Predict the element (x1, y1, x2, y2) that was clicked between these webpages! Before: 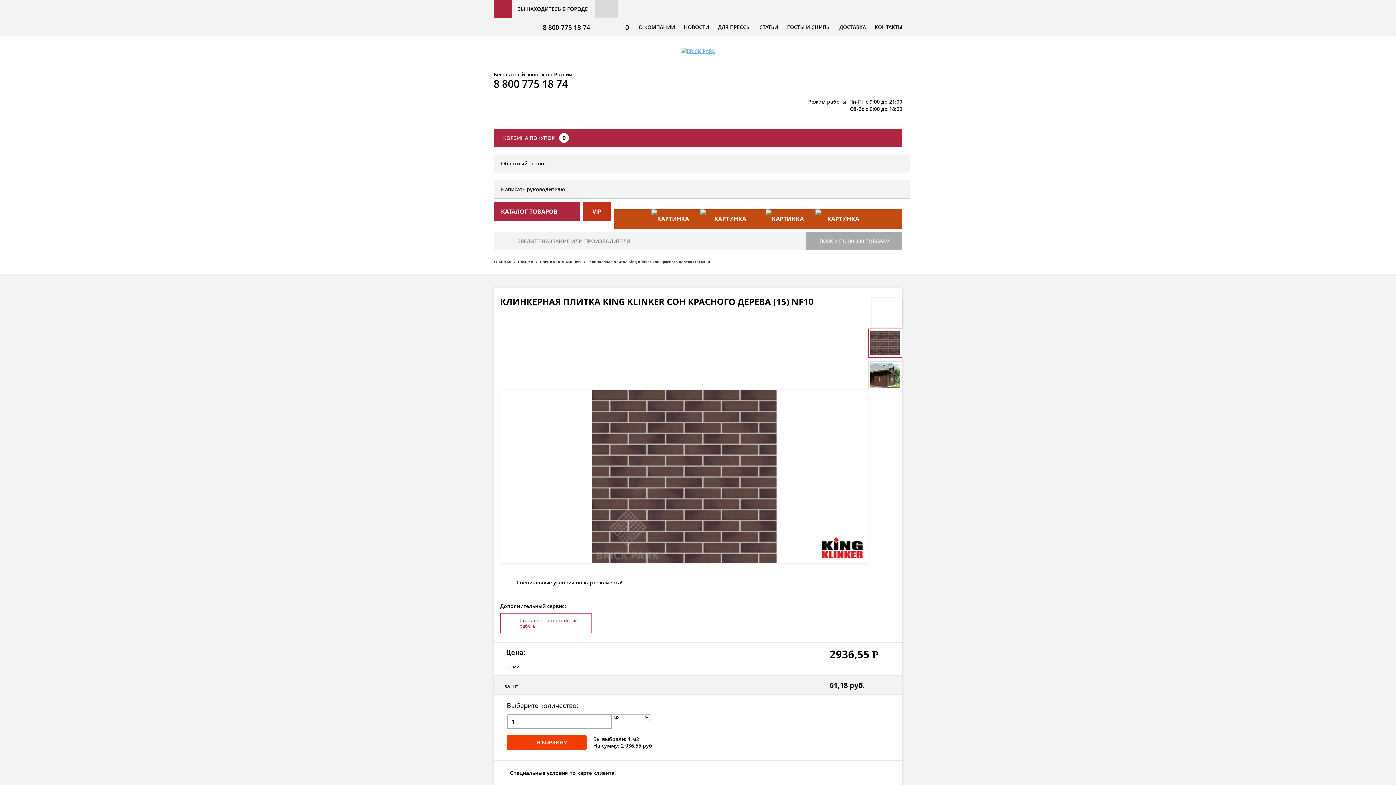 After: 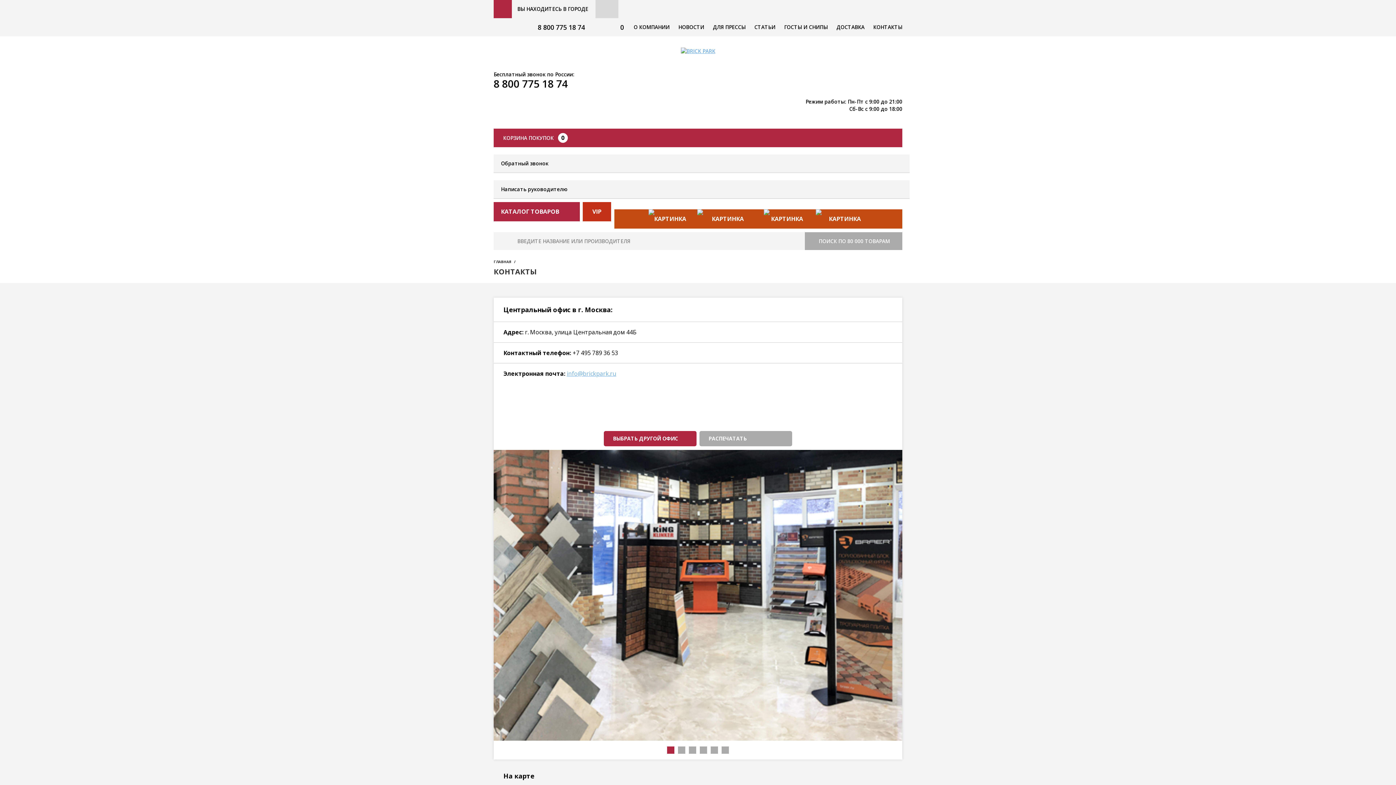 Action: bbox: (874, 23, 902, 30) label: КОНТАКТЫ